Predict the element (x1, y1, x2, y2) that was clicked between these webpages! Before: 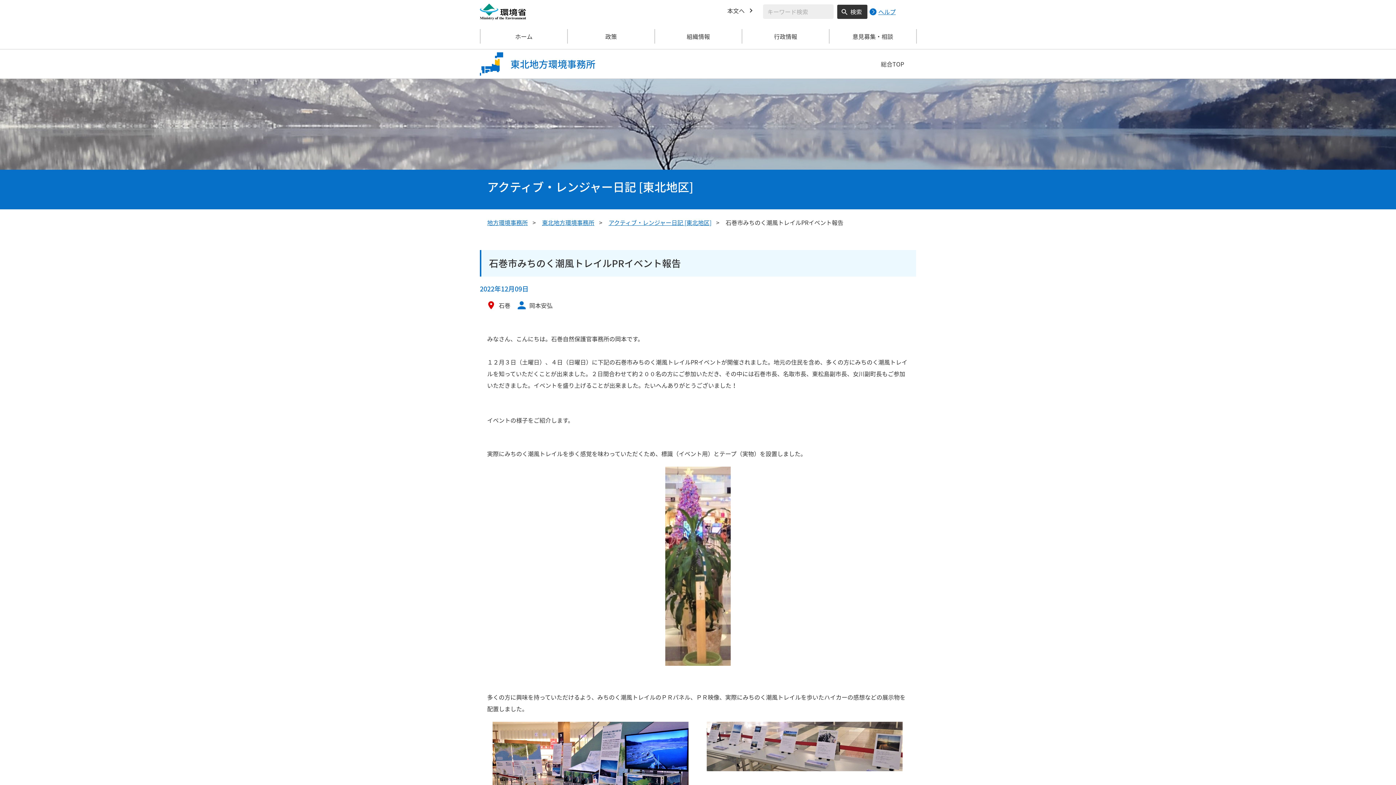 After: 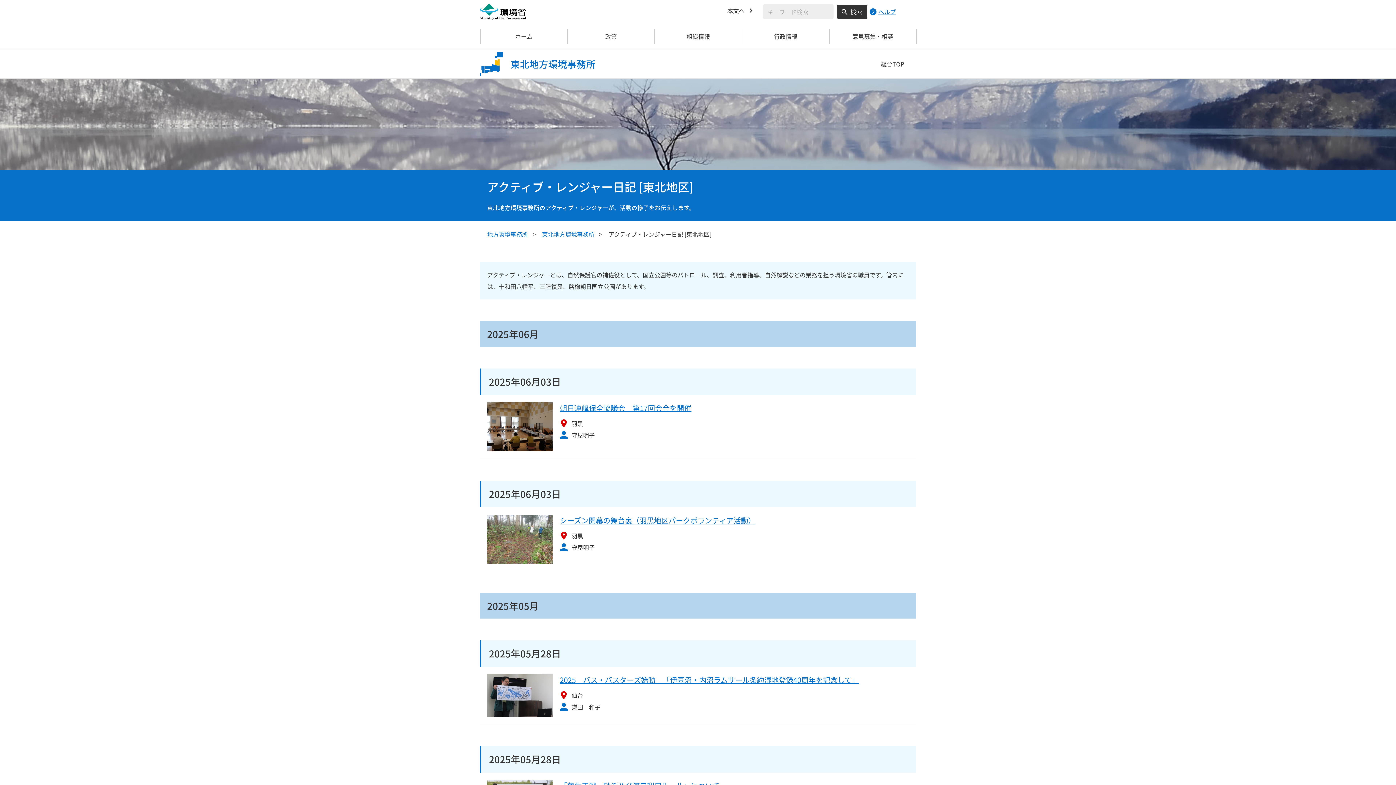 Action: label: アクティブ・レンジャー日記 [東北地区] bbox: (608, 218, 711, 226)